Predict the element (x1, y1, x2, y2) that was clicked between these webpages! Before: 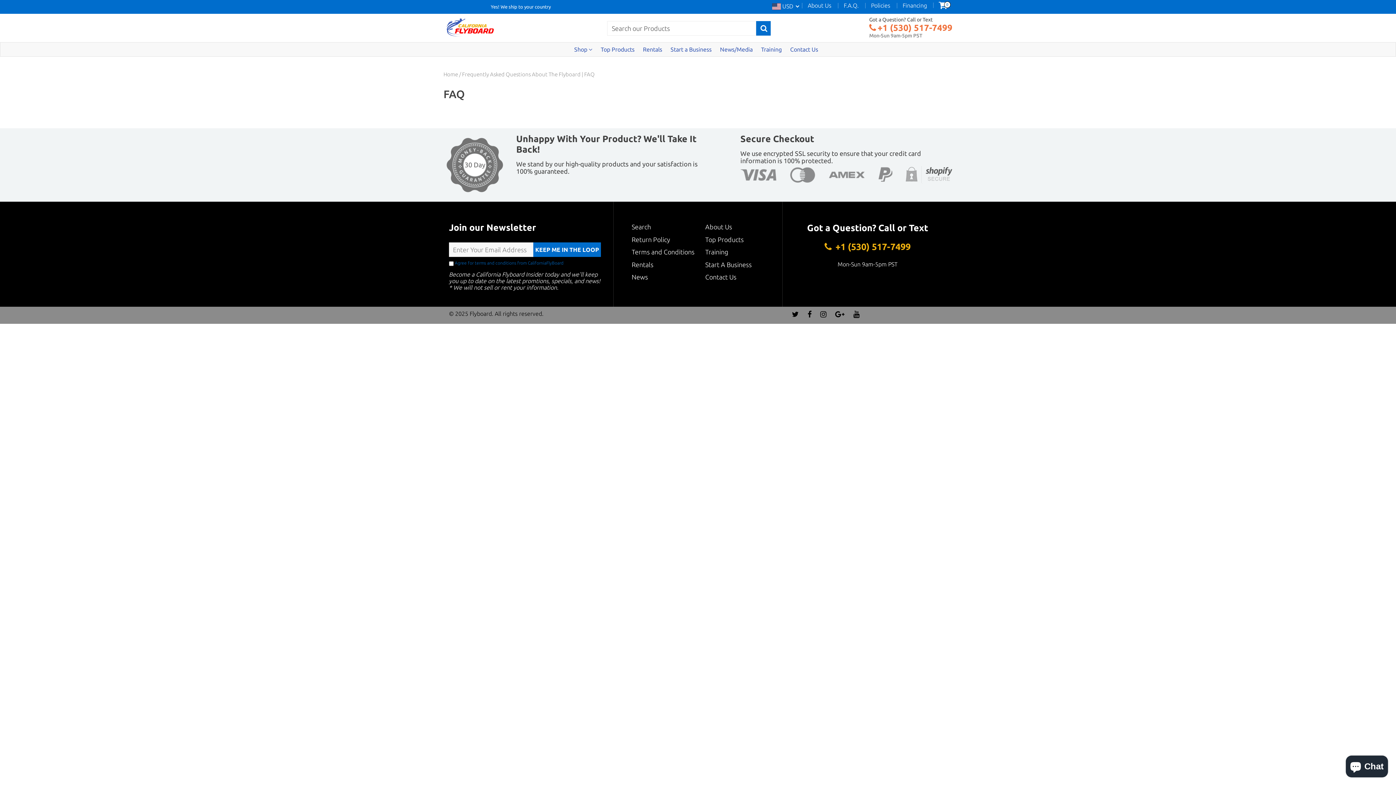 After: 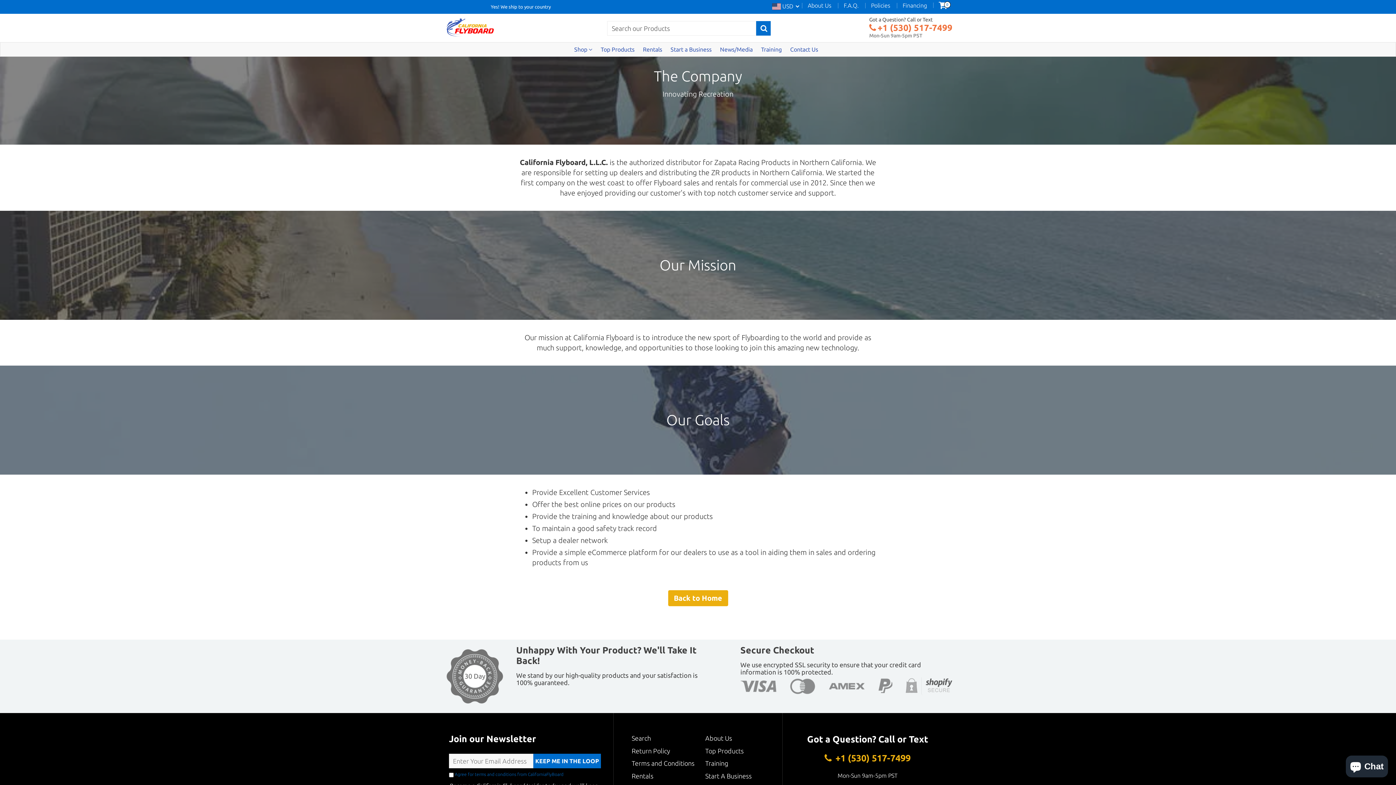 Action: label: About Us bbox: (808, 0, 831, 11)